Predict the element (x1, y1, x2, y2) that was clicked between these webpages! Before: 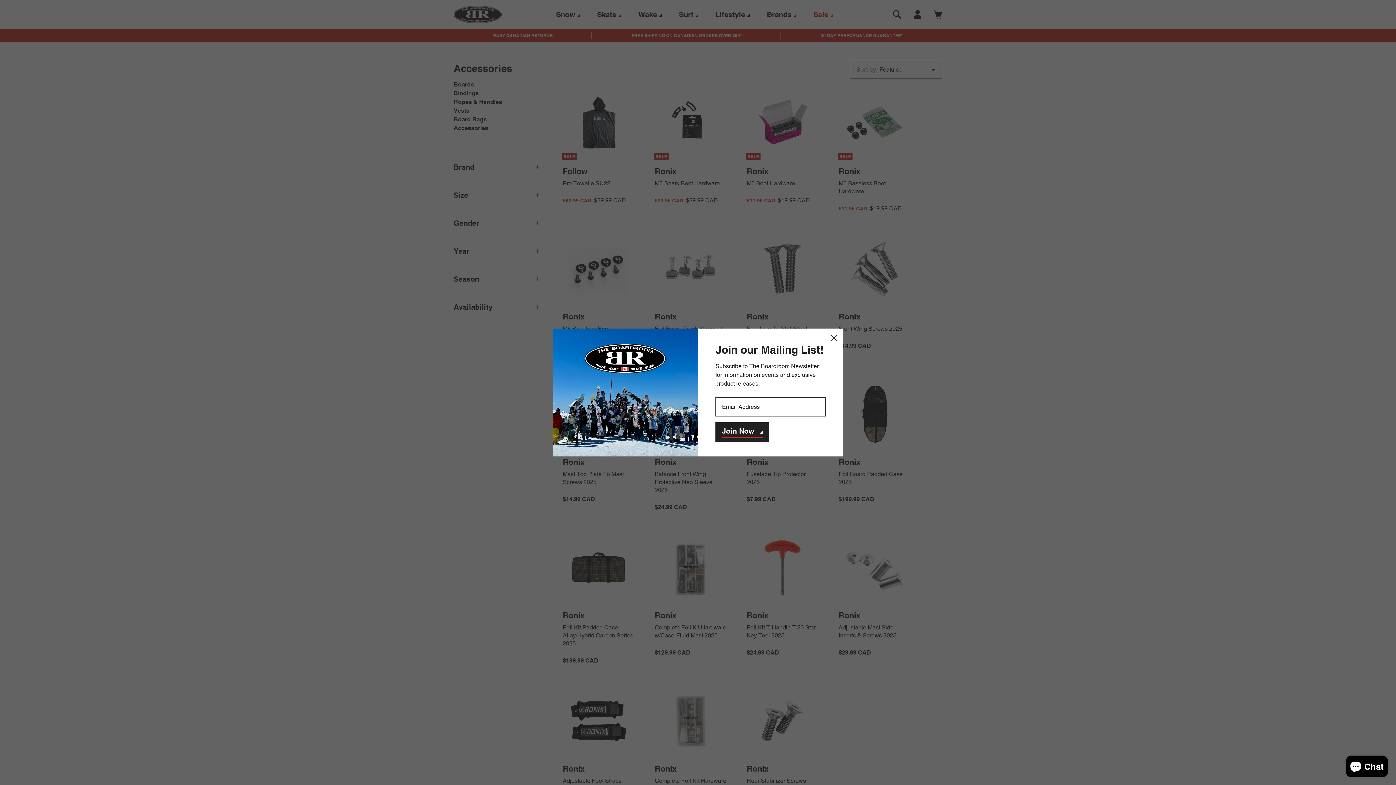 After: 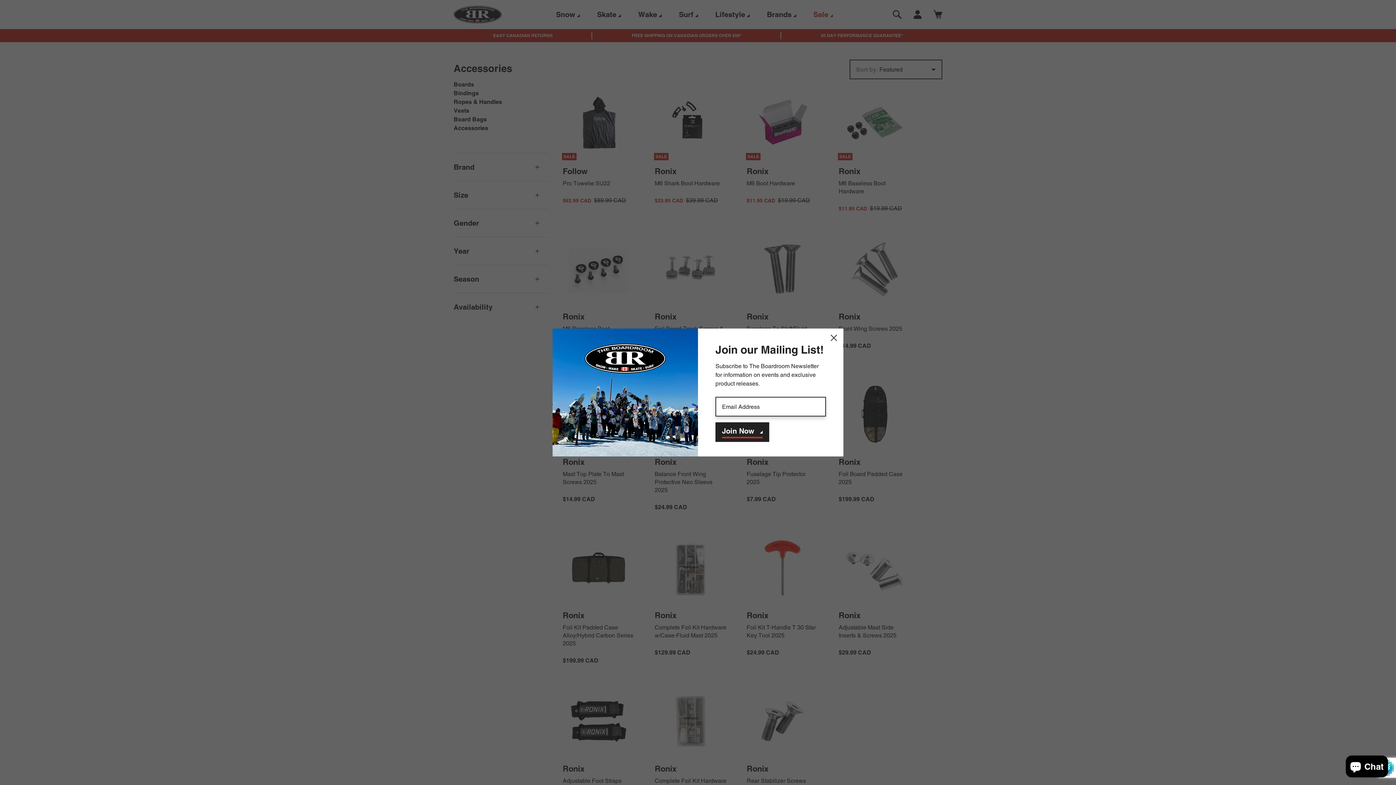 Action: label: Join Now bbox: (715, 422, 769, 442)